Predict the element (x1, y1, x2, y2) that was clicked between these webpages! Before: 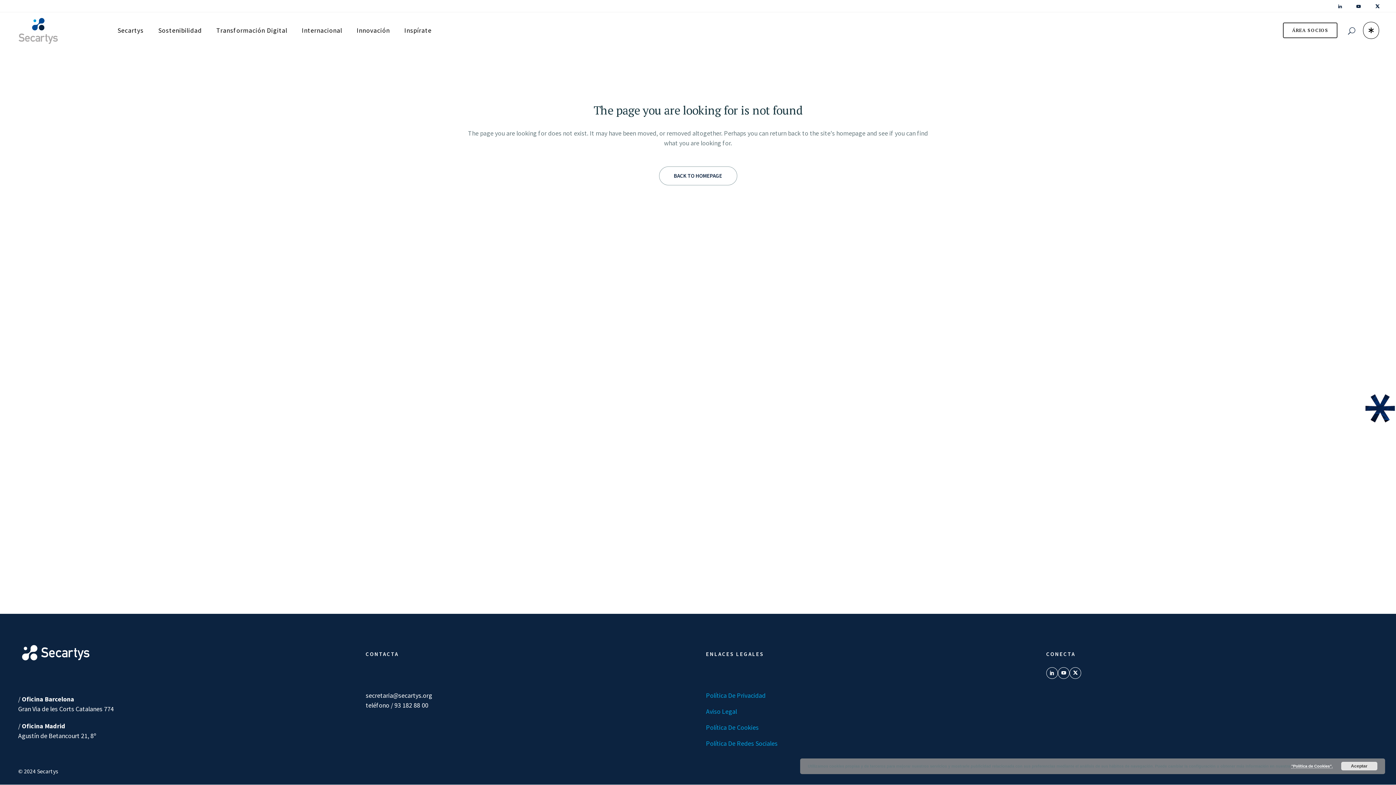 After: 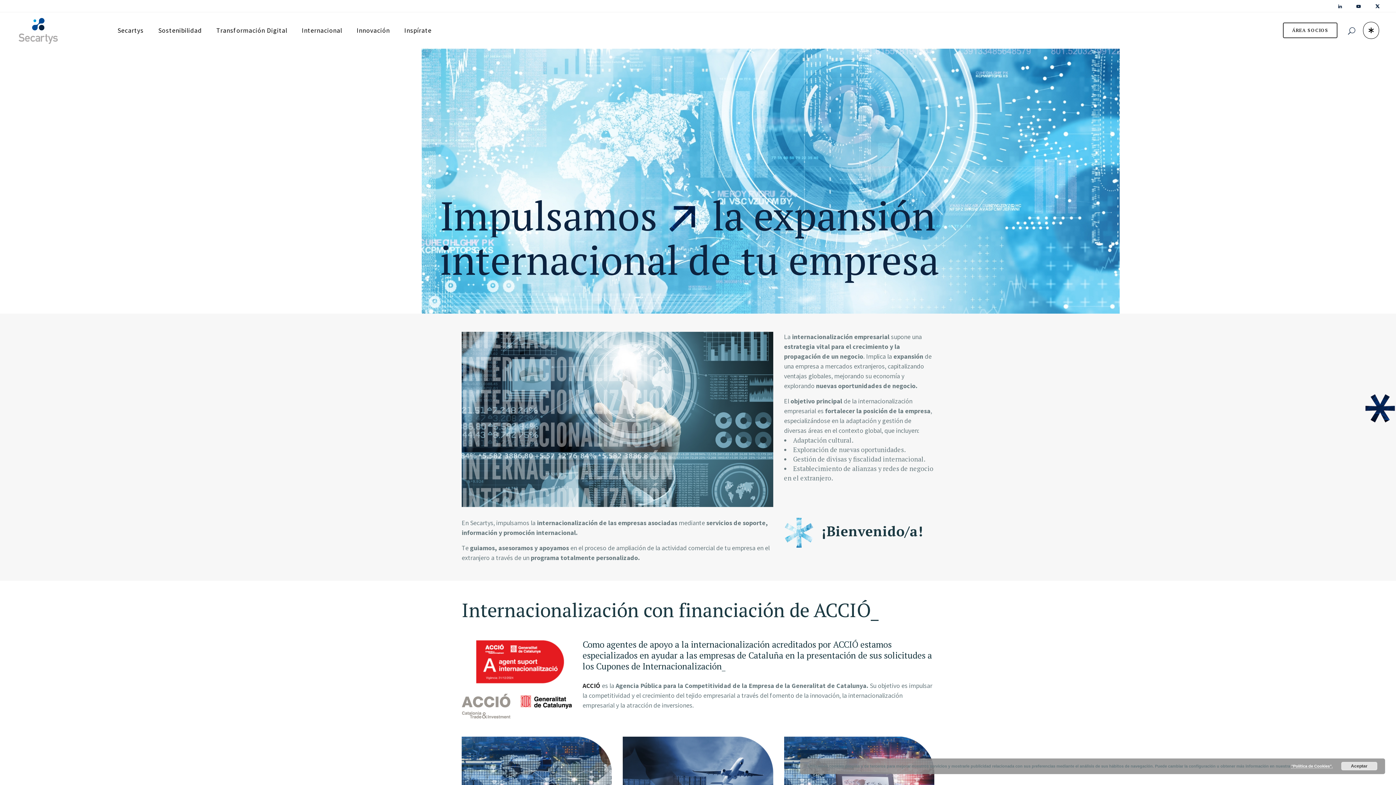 Action: label: Internacional bbox: (294, 12, 349, 48)